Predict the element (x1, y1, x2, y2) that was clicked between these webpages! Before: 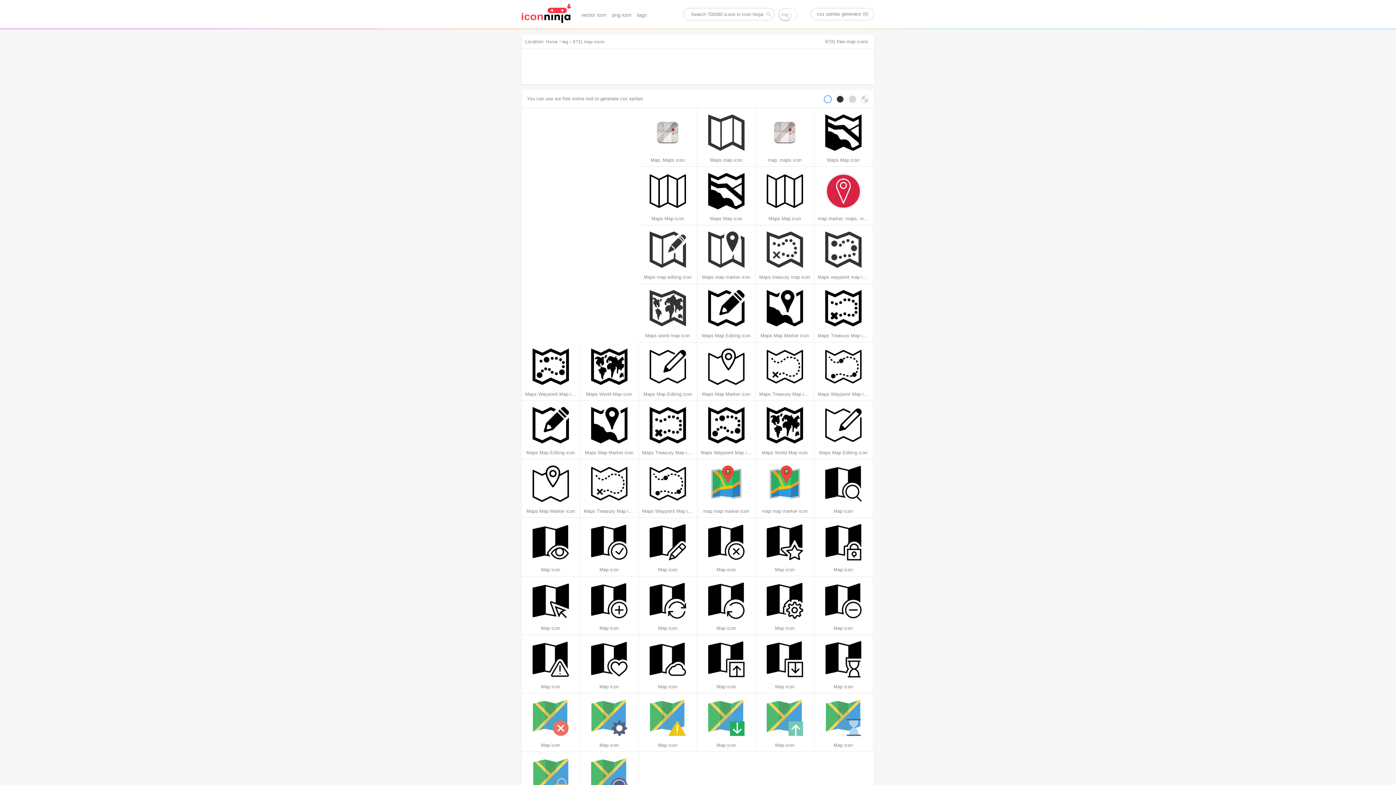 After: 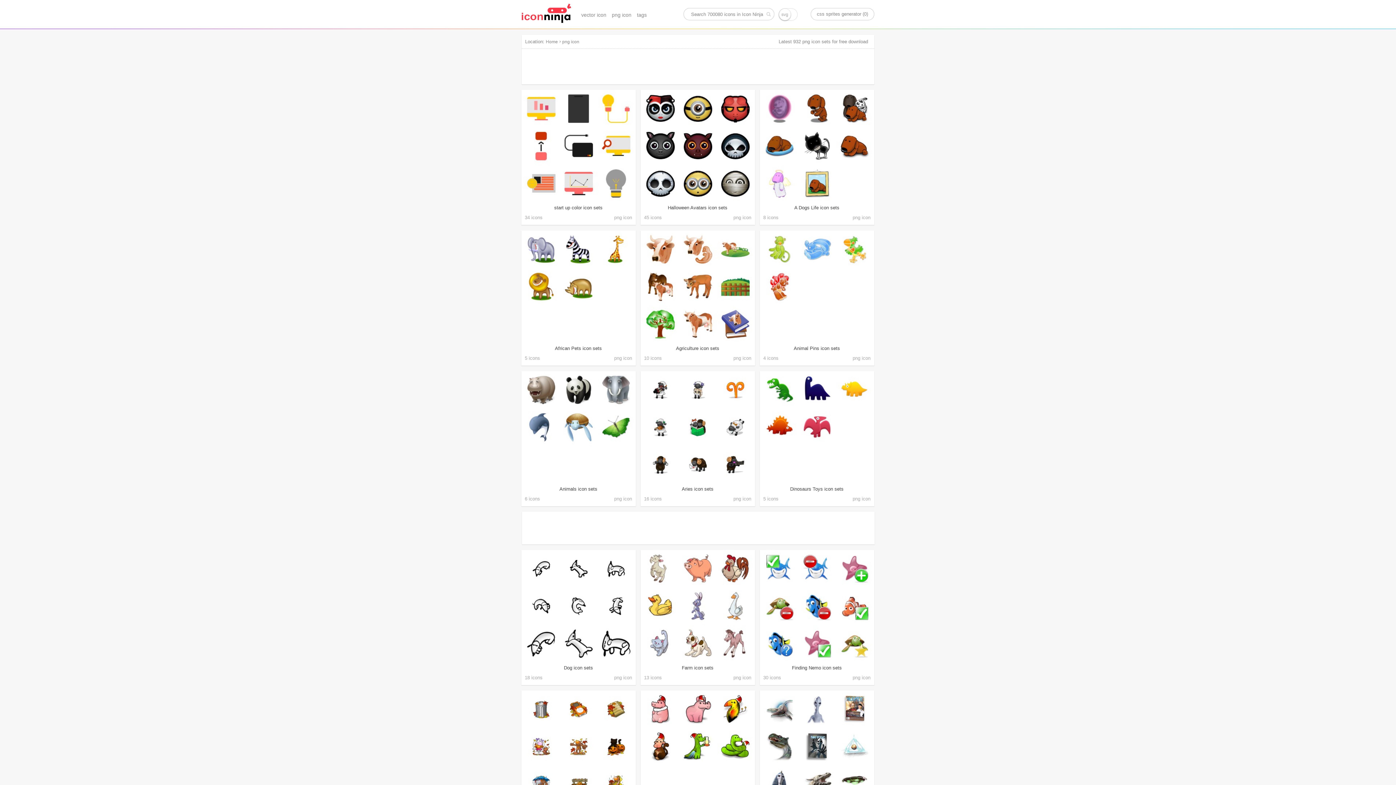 Action: bbox: (612, 12, 631, 17) label: png icon